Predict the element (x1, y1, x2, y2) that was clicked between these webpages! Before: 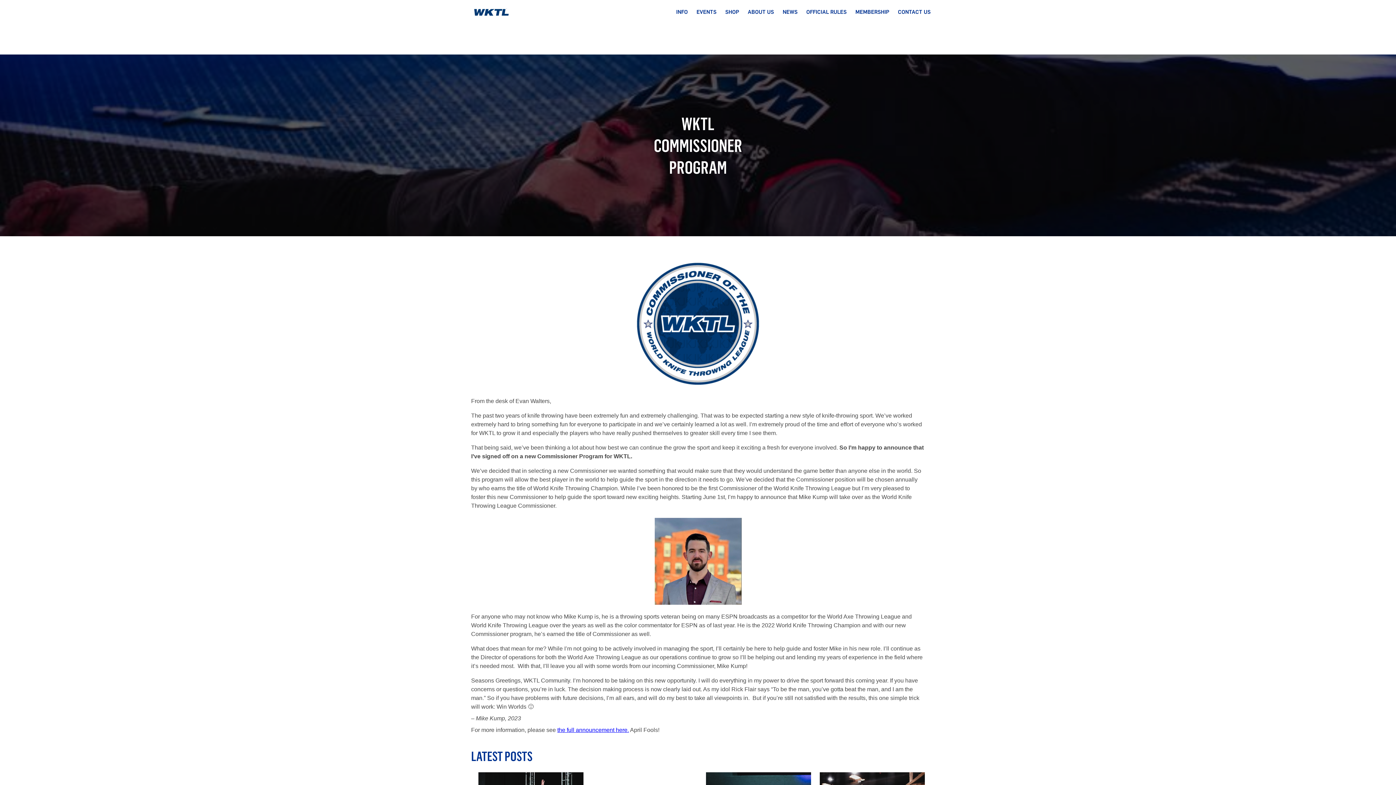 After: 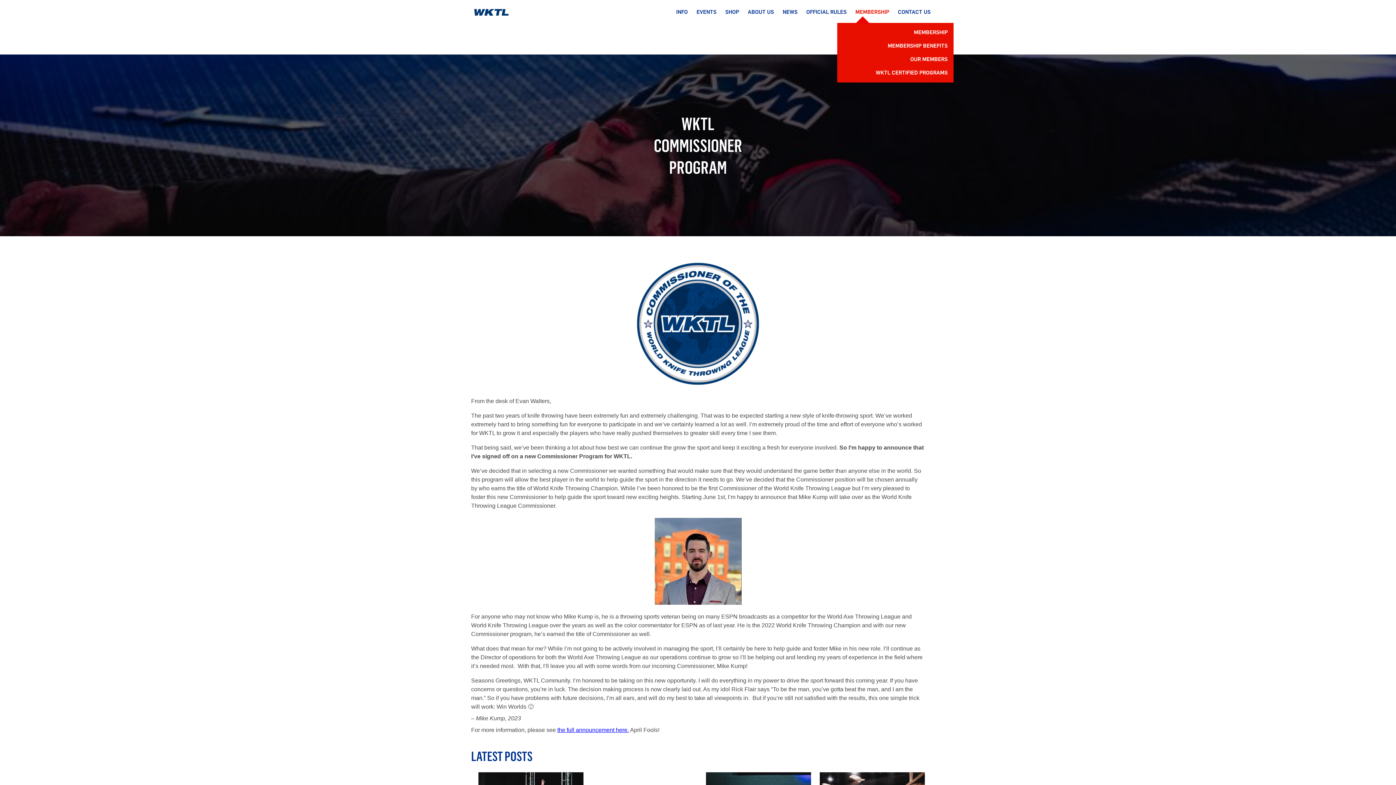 Action: bbox: (855, 8, 889, 15) label: MEMBERSHIP